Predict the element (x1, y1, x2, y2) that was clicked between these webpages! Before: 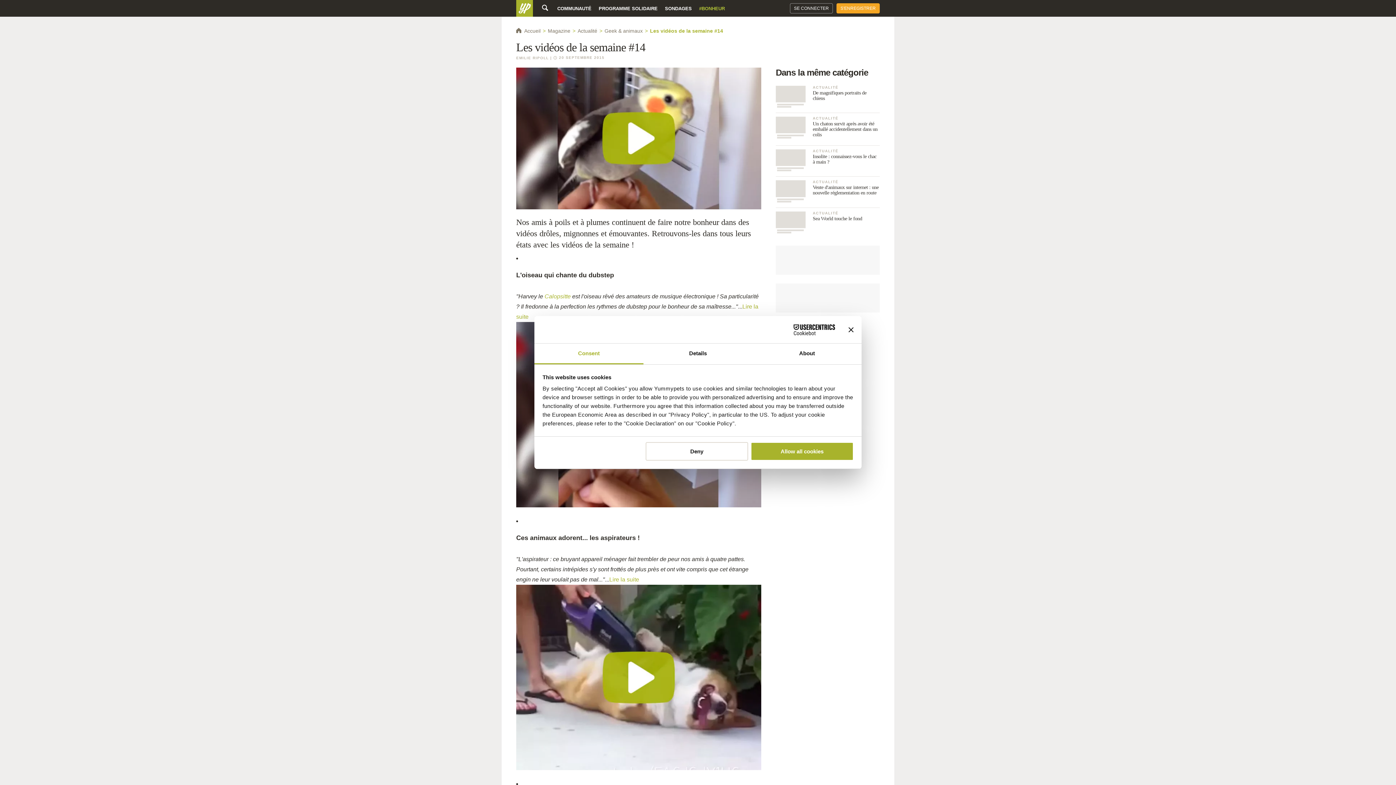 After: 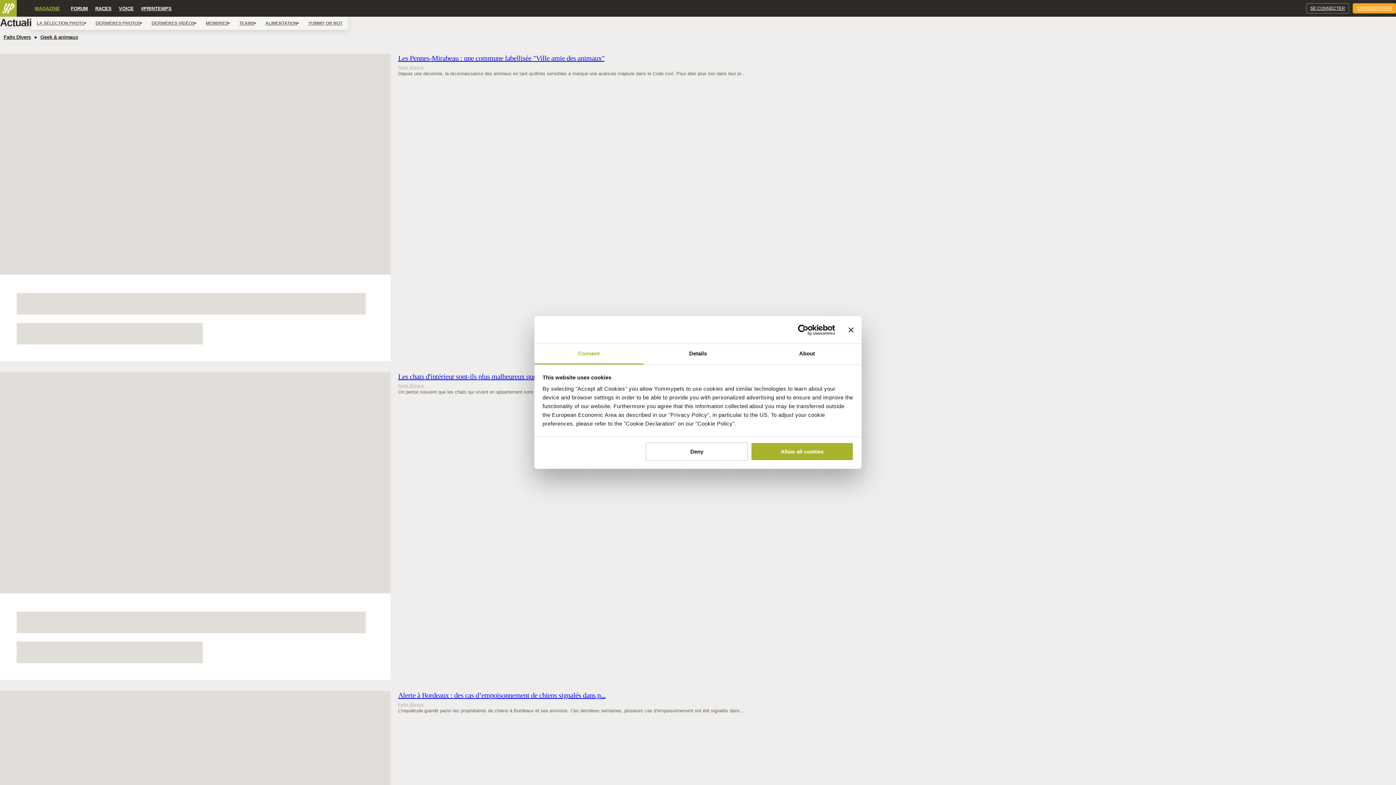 Action: bbox: (577, 28, 597, 33) label: Actualité